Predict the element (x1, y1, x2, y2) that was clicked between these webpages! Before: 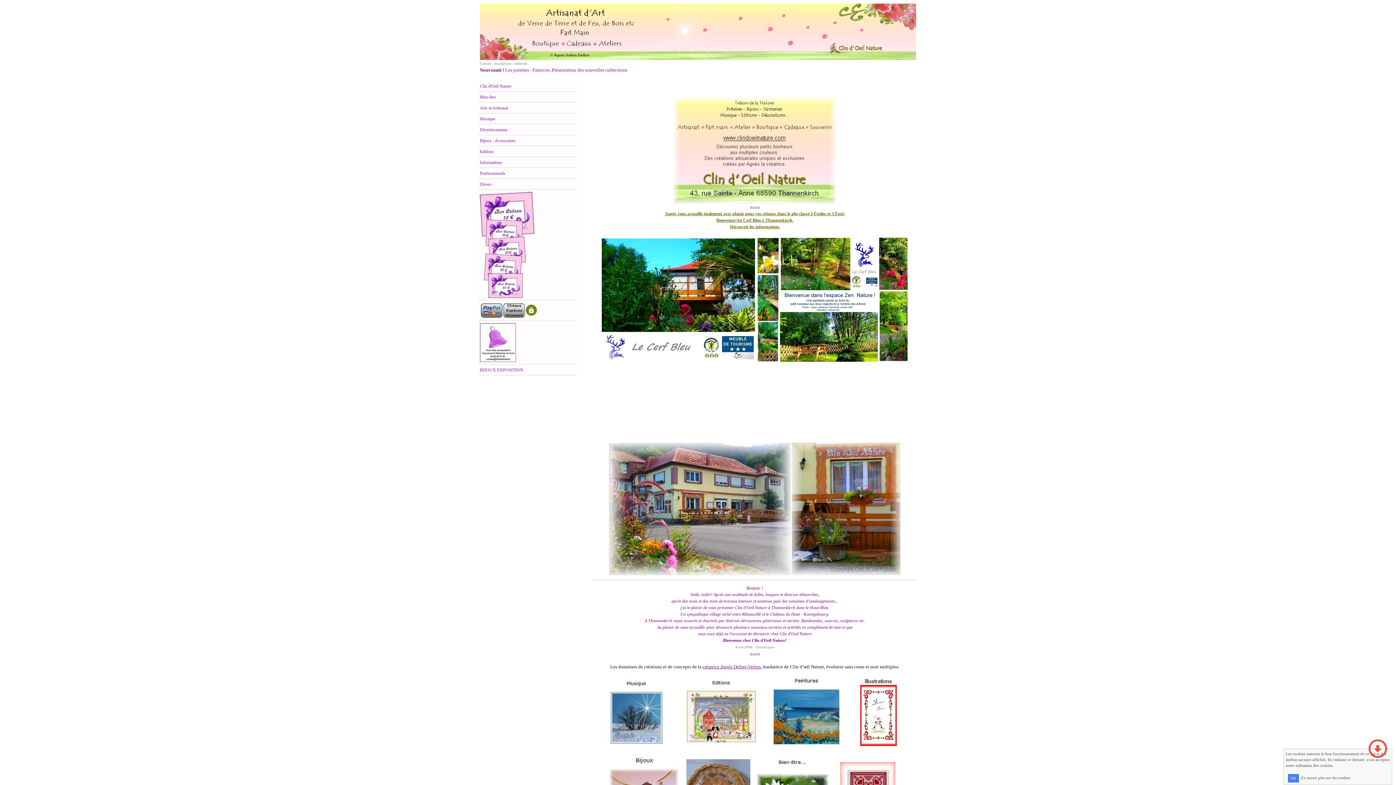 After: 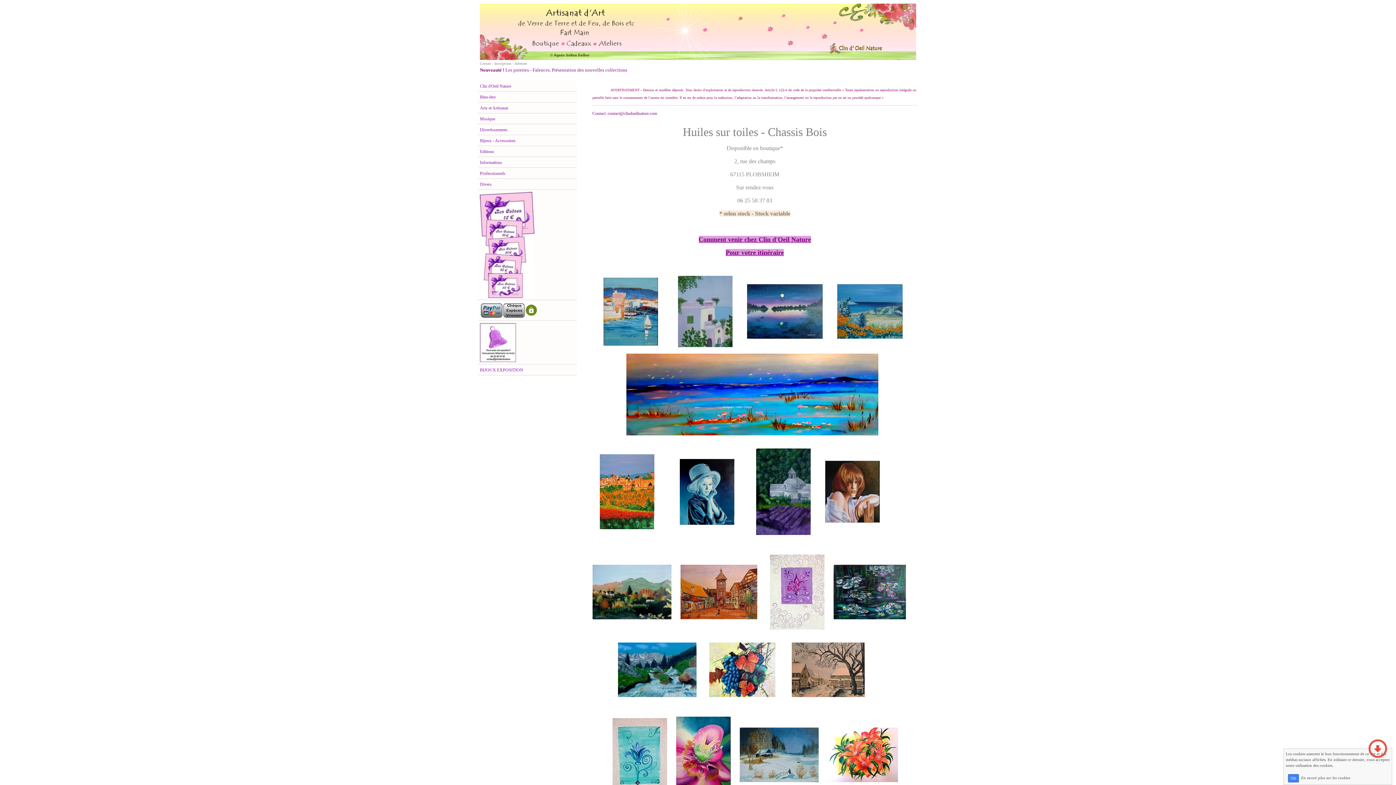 Action: bbox: (771, 707, 842, 714)